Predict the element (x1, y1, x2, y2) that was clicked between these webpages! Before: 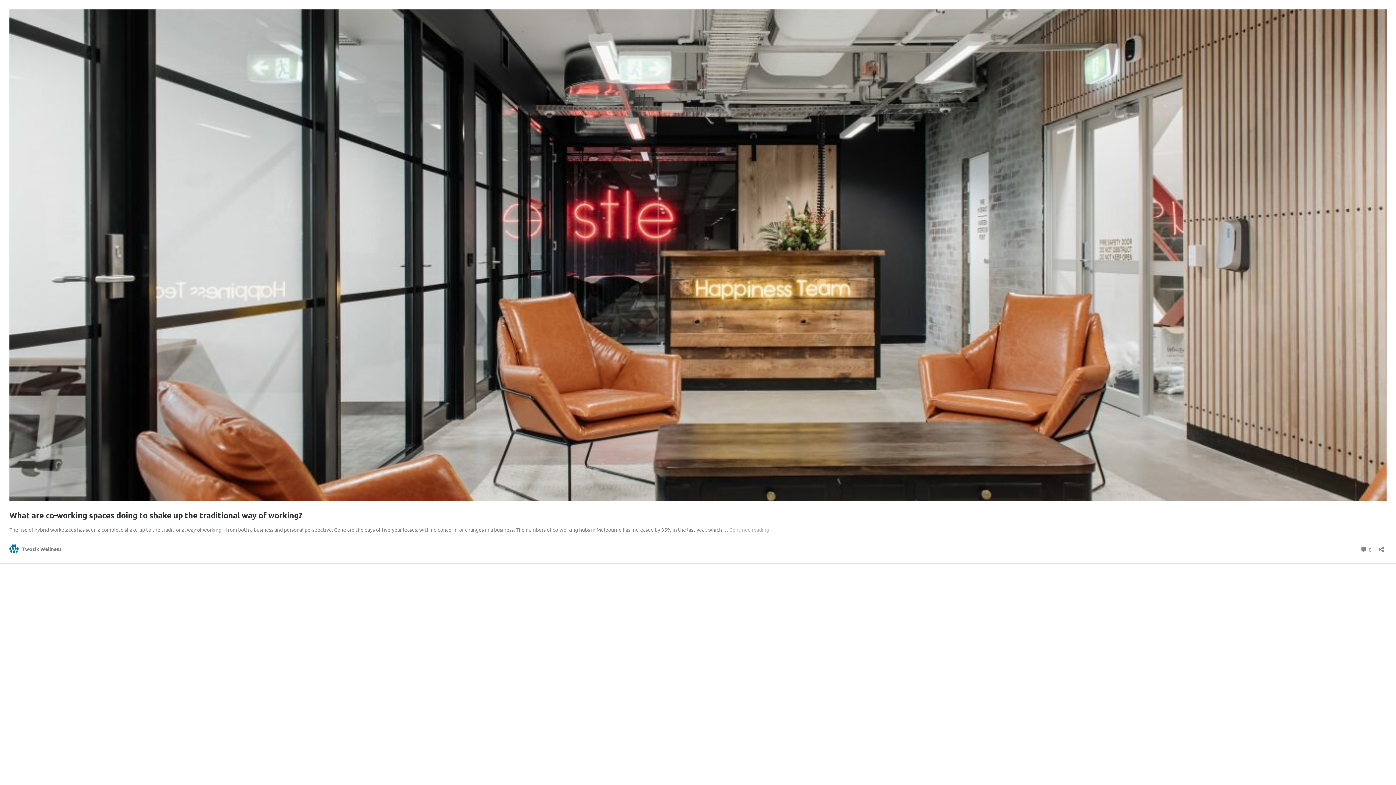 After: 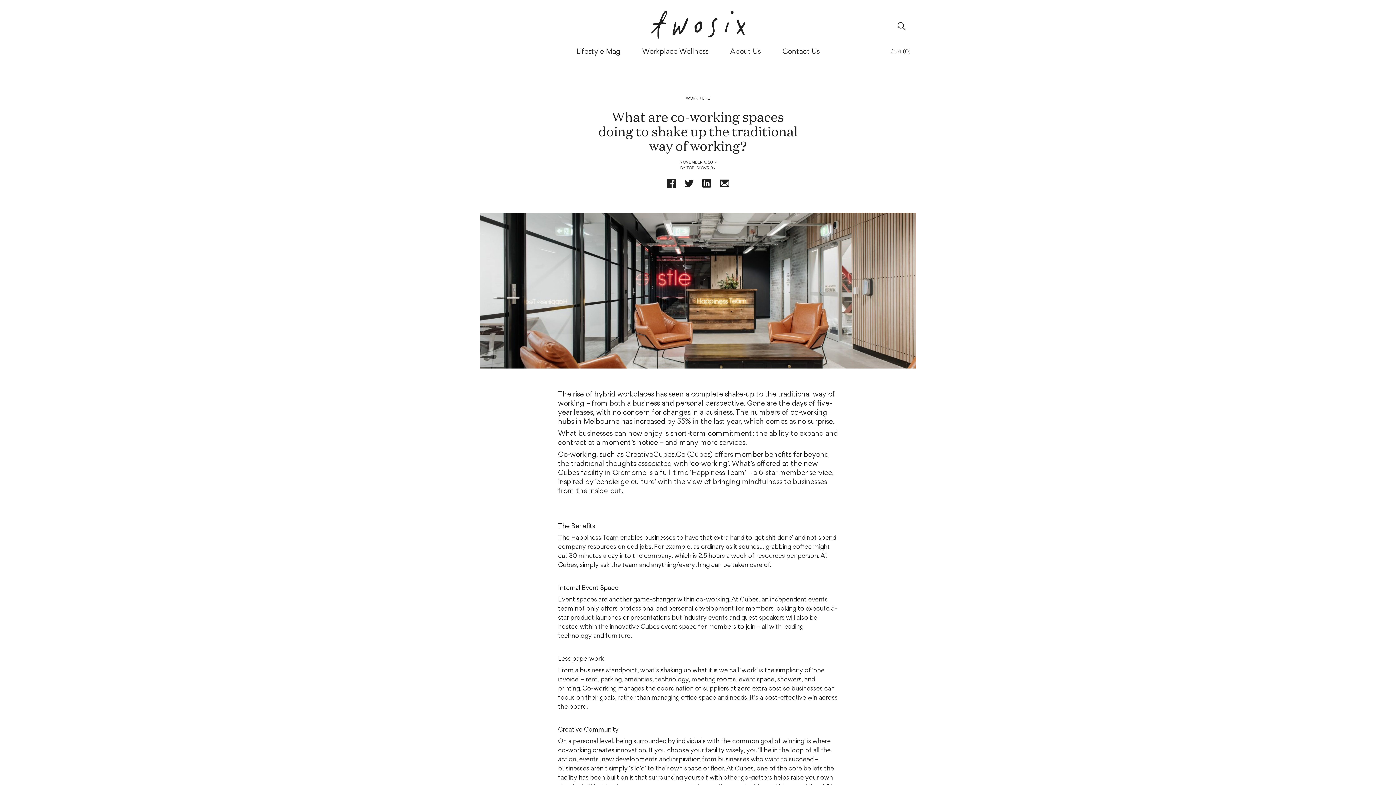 Action: bbox: (729, 526, 769, 533) label: Continue reading
What are co-working spaces doing to shake up the traditional way of working?